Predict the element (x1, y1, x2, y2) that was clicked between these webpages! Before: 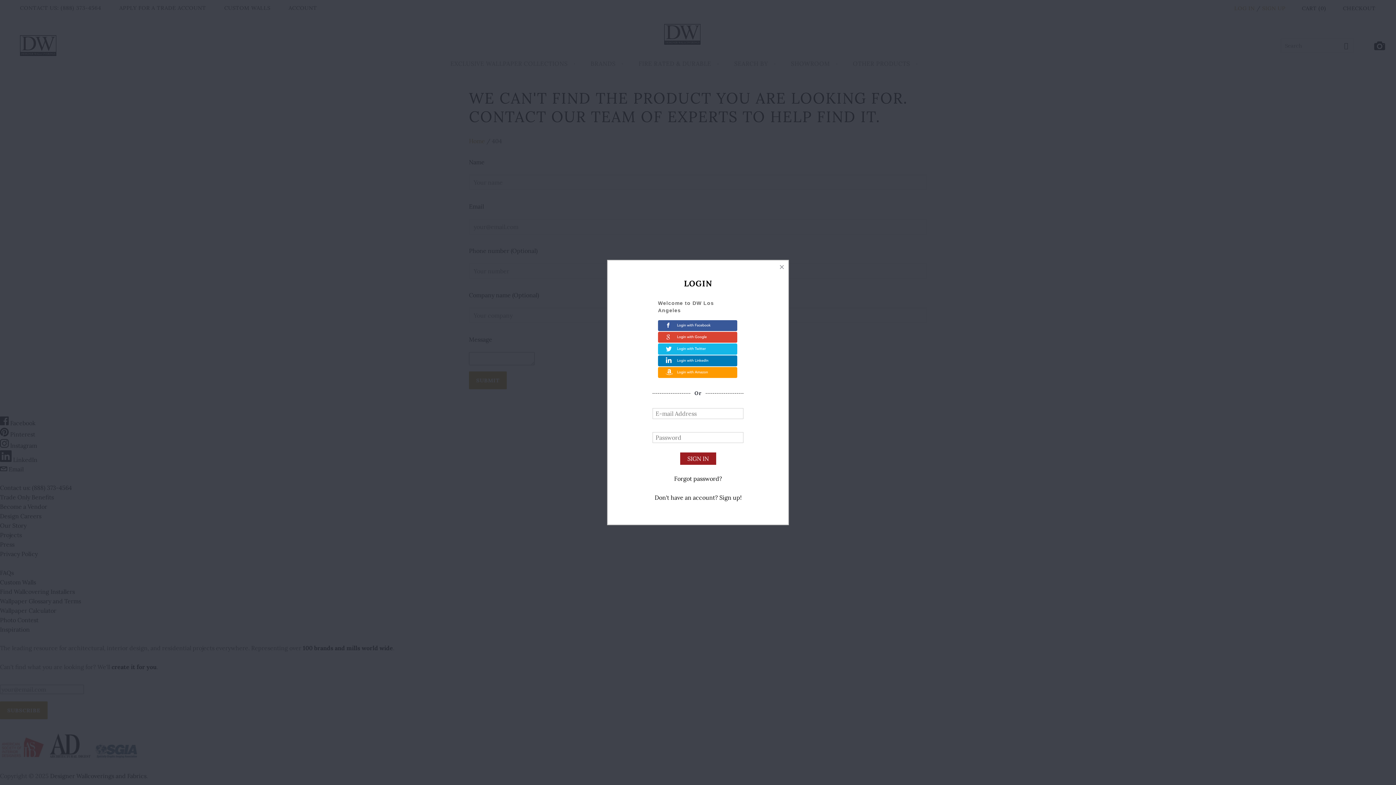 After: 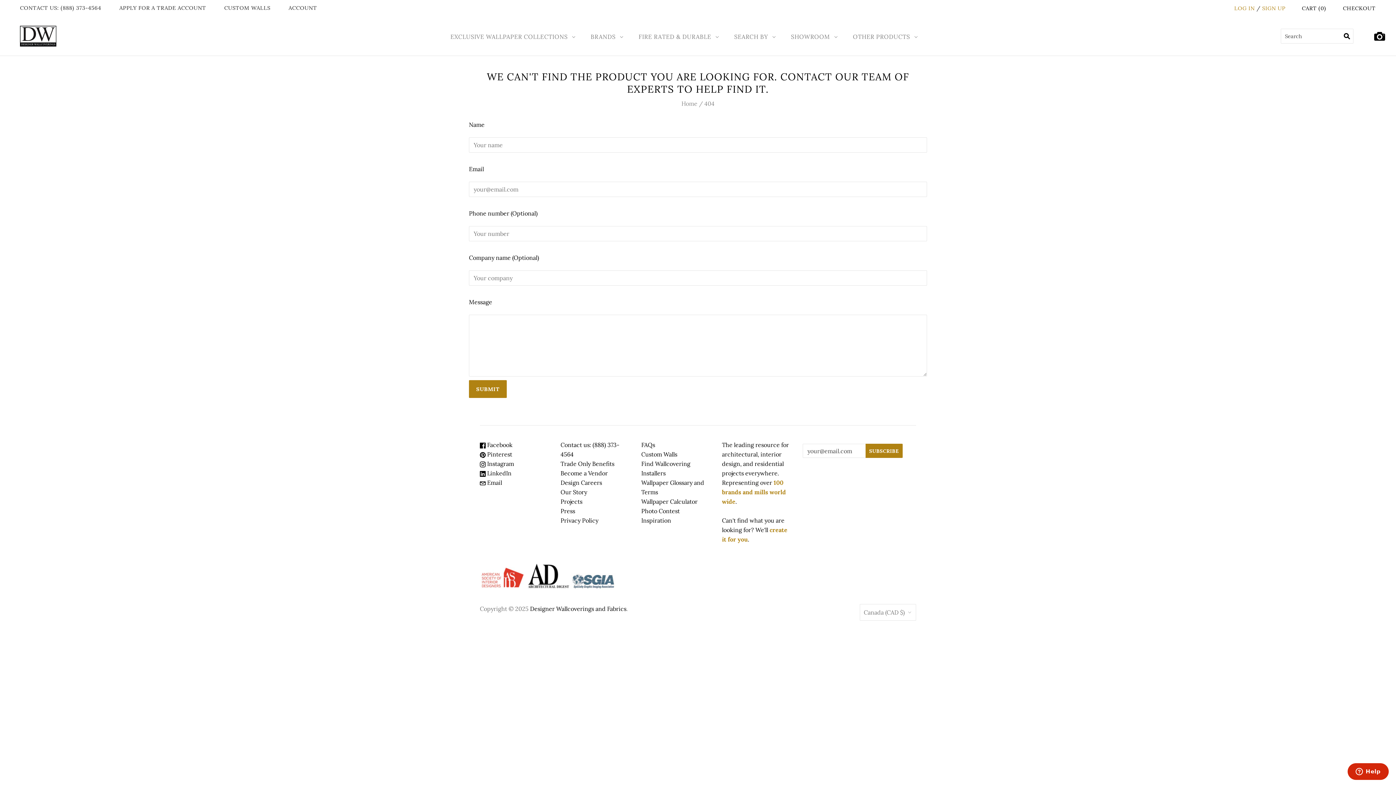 Action: bbox: (775, 260, 788, 273)